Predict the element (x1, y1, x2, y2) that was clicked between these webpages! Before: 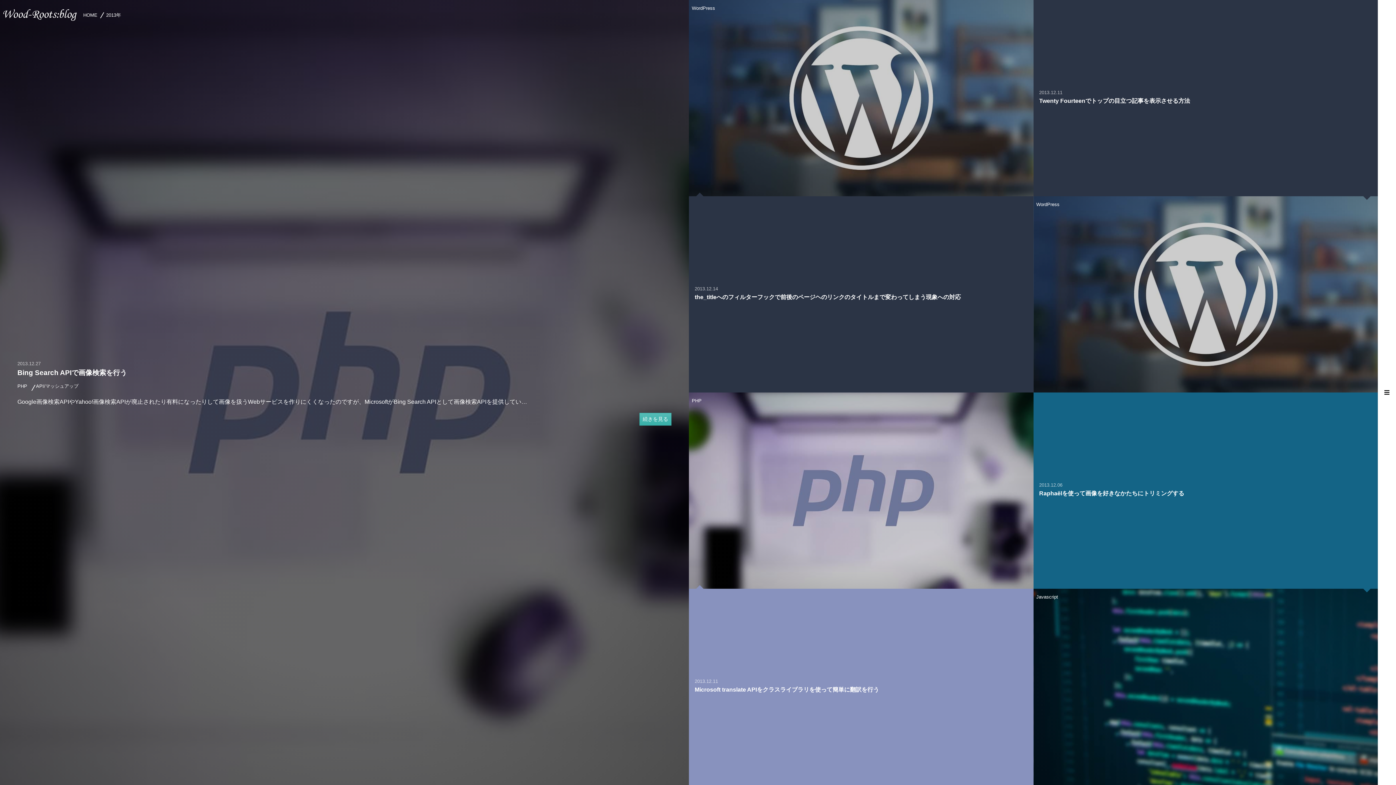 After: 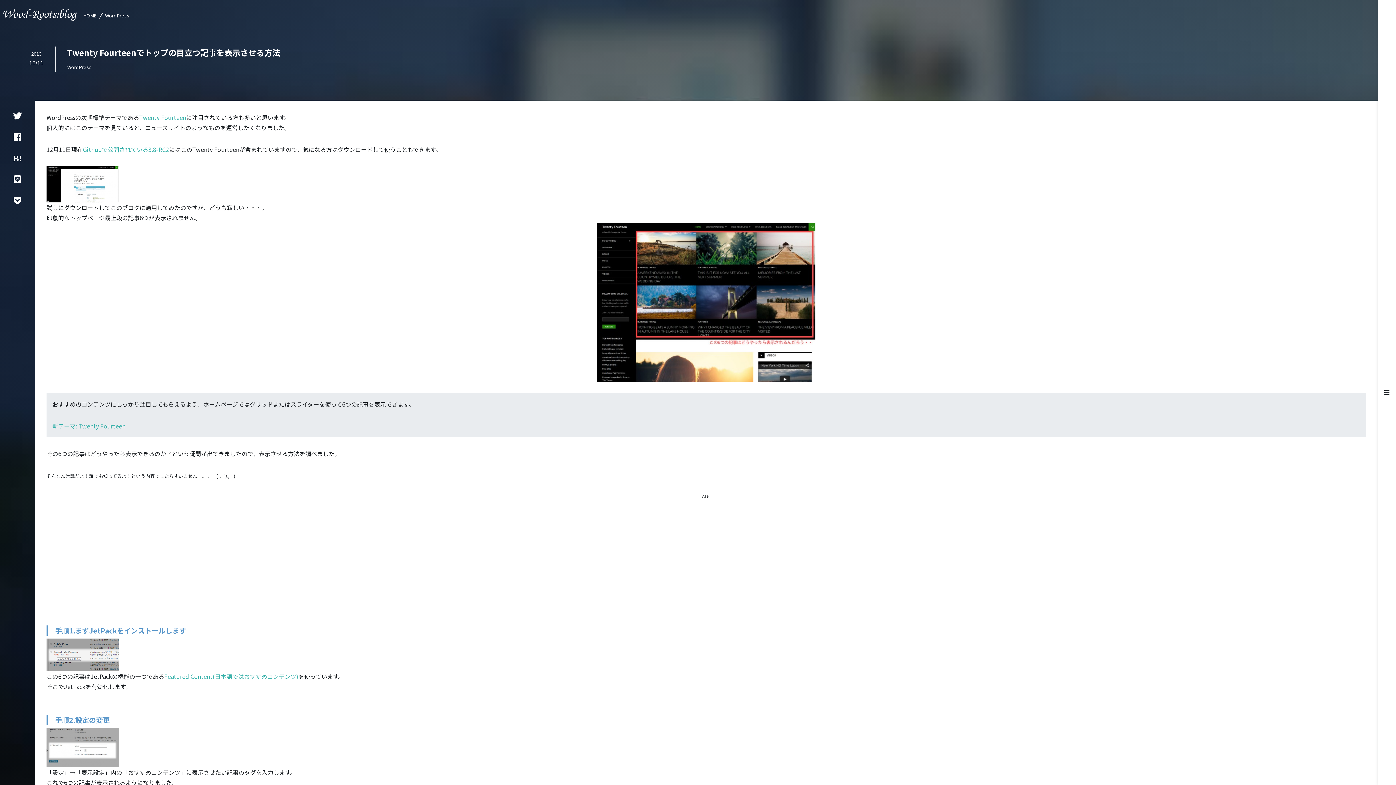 Action: label: Twenty Fourteenでトップの目立つ記事を表示させる方法 bbox: (1039, 96, 1190, 105)